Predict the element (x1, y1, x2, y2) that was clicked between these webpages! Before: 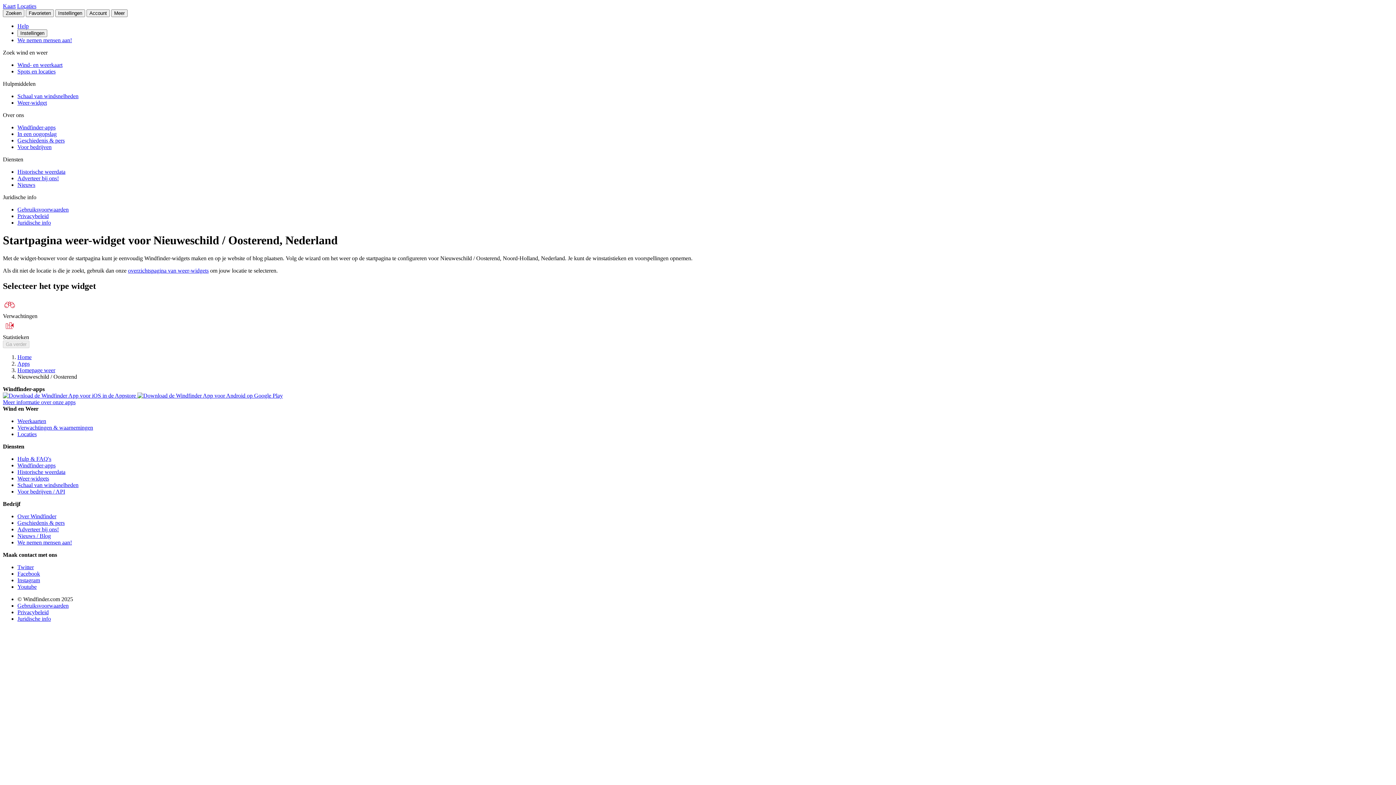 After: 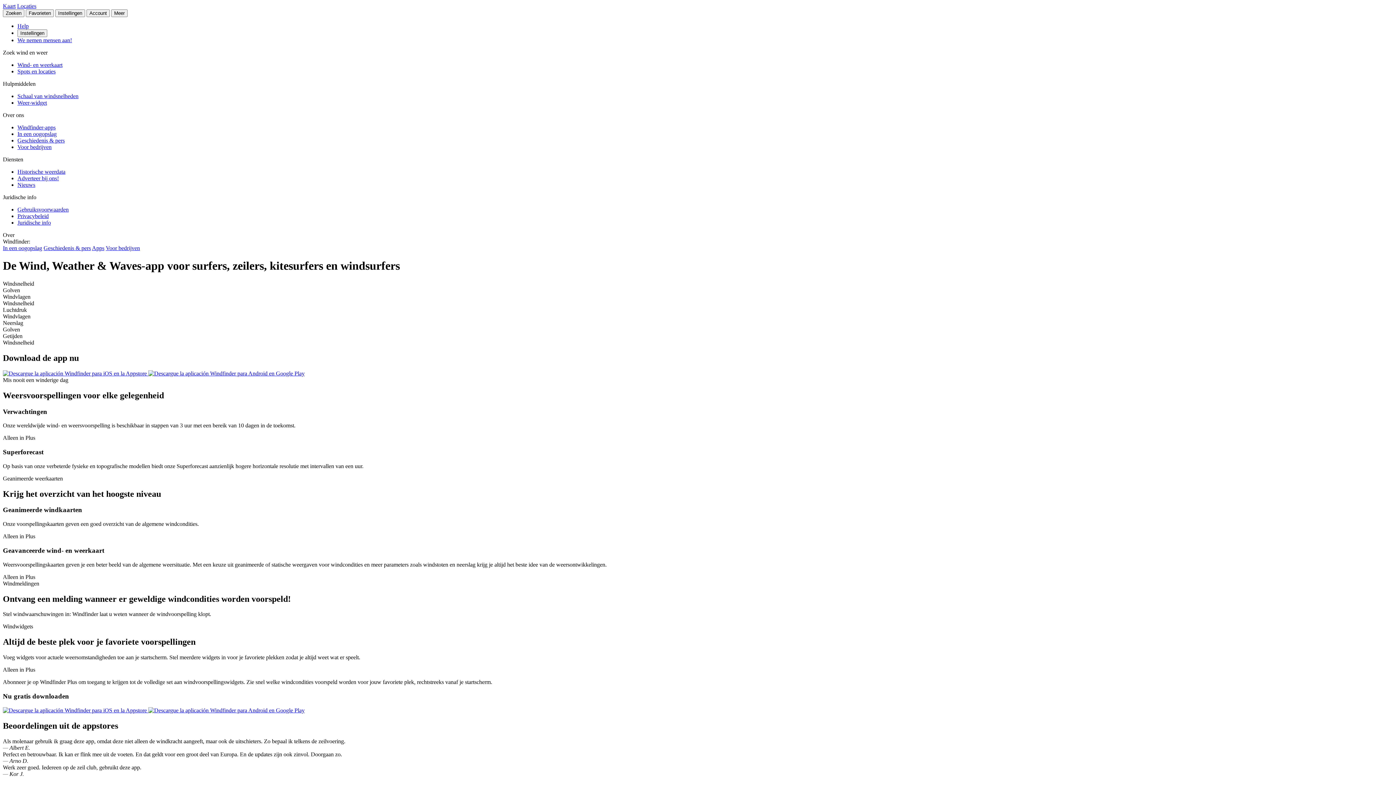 Action: label: Meer informatie over onze apps bbox: (2, 399, 75, 405)